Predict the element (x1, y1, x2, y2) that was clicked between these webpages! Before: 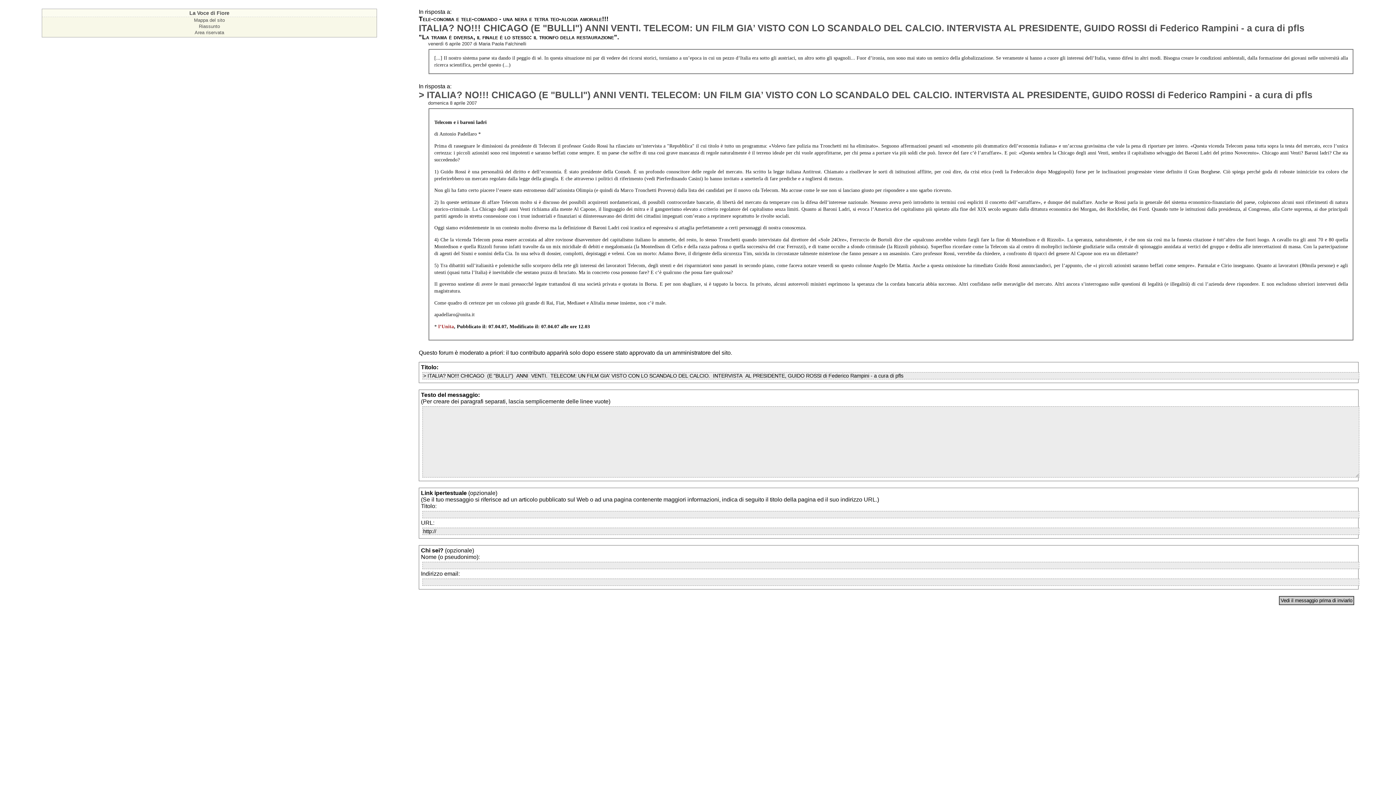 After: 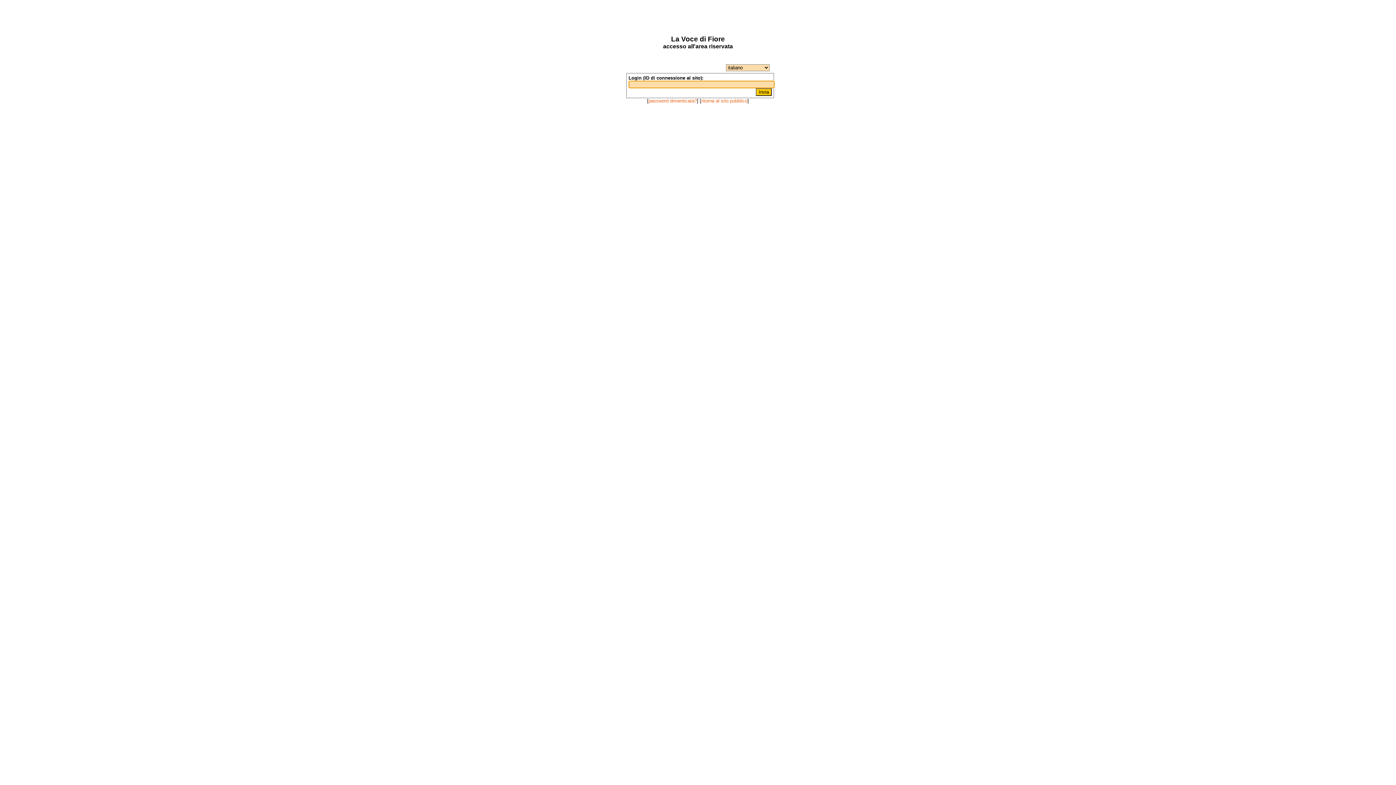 Action: bbox: (194, 29, 224, 35) label: Area riservata